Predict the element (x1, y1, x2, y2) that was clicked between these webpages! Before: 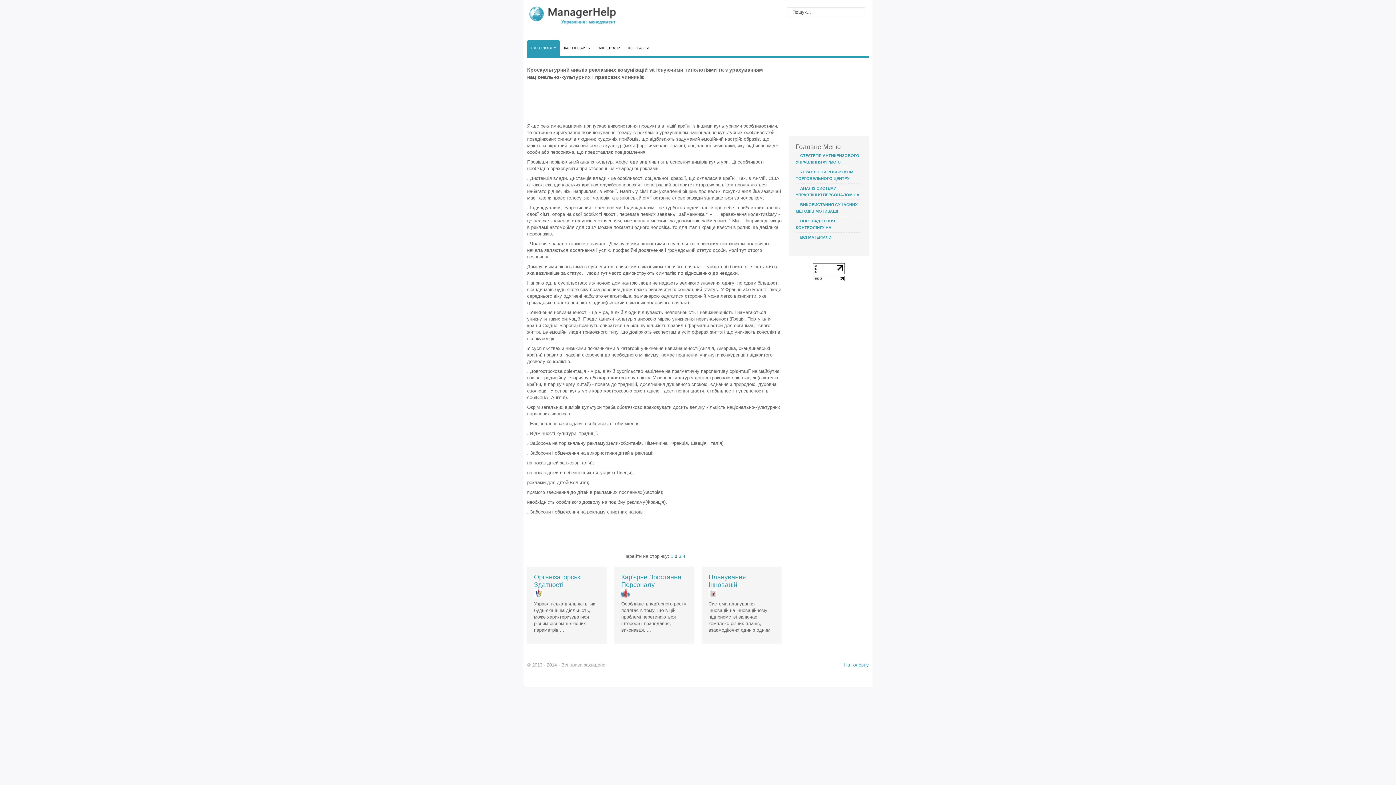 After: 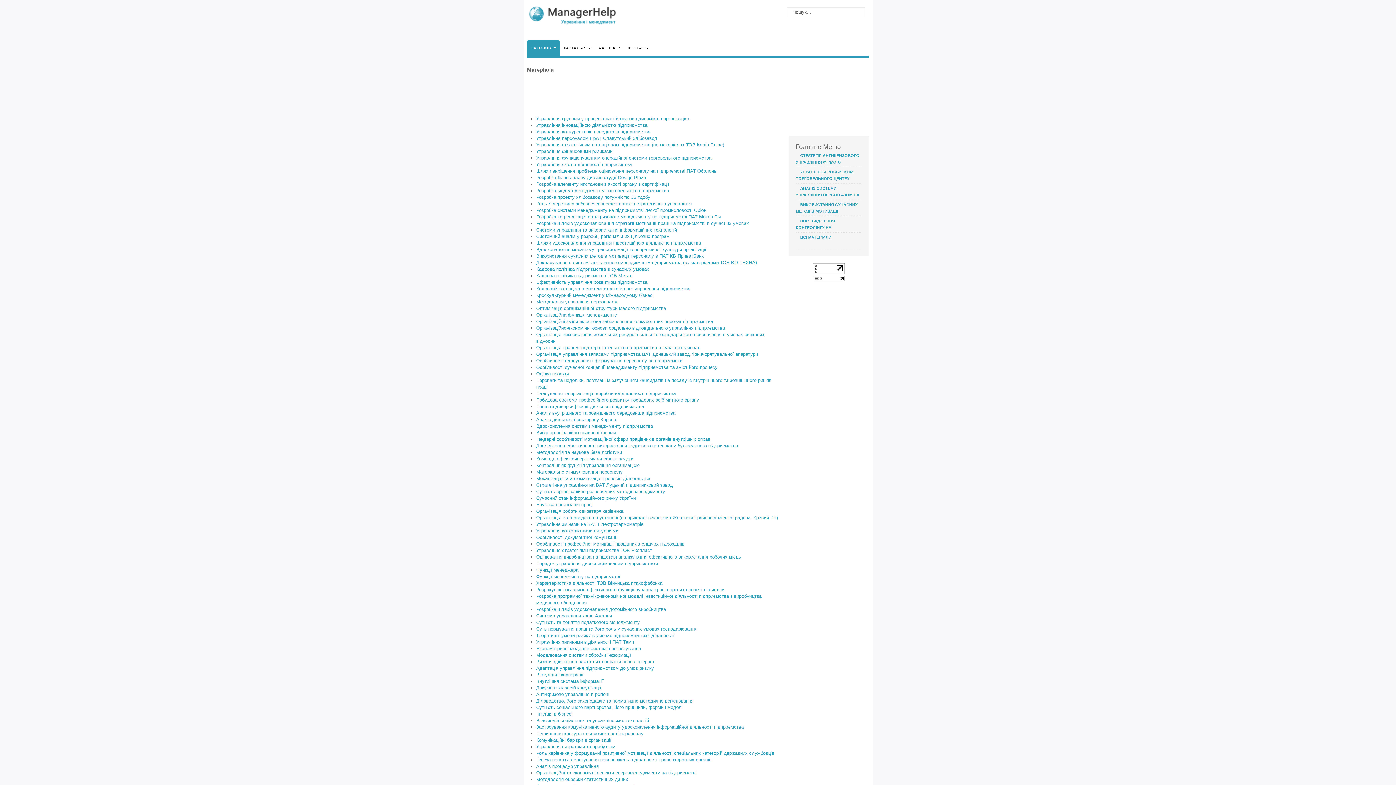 Action: label: ВСІ МАТЕРІАЛИ bbox: (800, 235, 831, 239)